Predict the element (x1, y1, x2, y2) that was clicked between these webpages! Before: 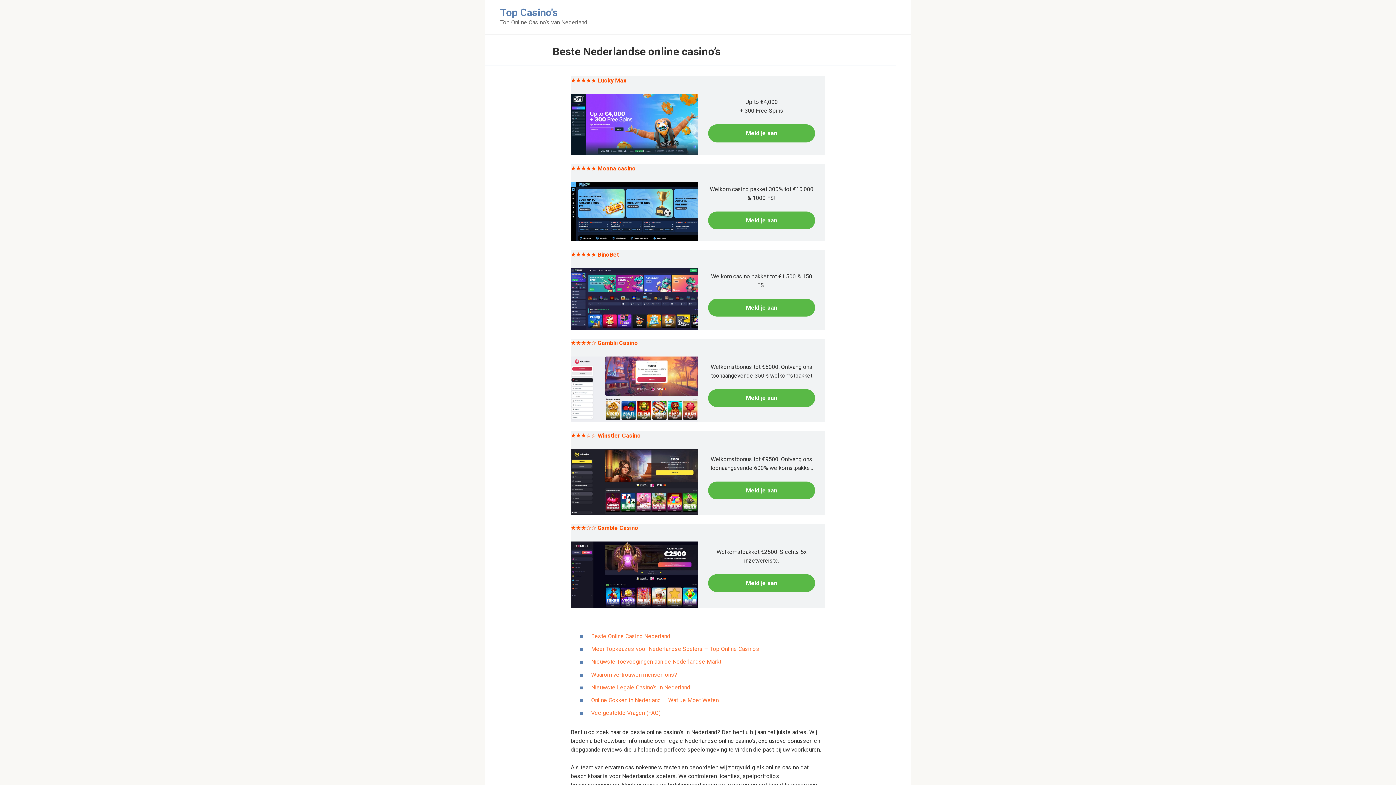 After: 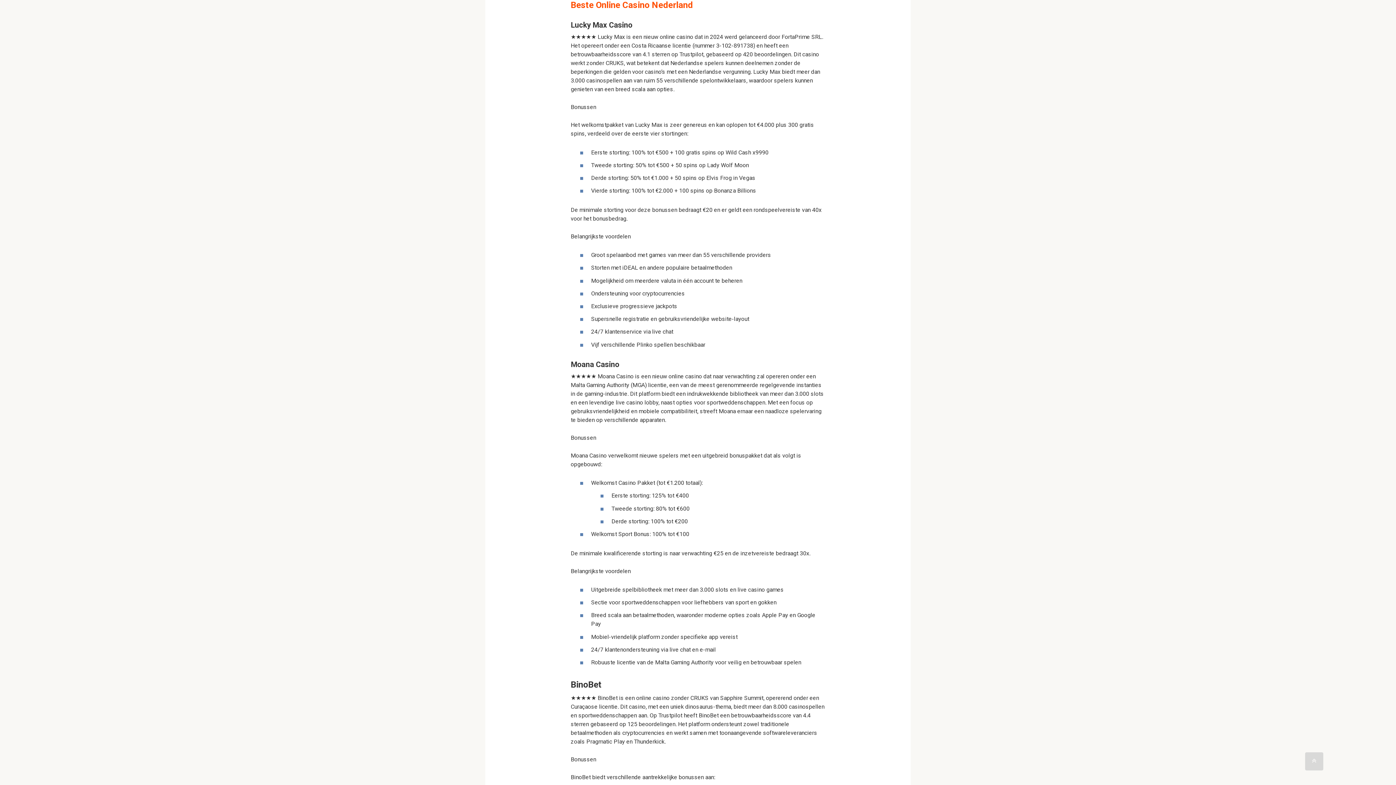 Action: bbox: (591, 633, 670, 639) label: Beste Online Casino Nederland